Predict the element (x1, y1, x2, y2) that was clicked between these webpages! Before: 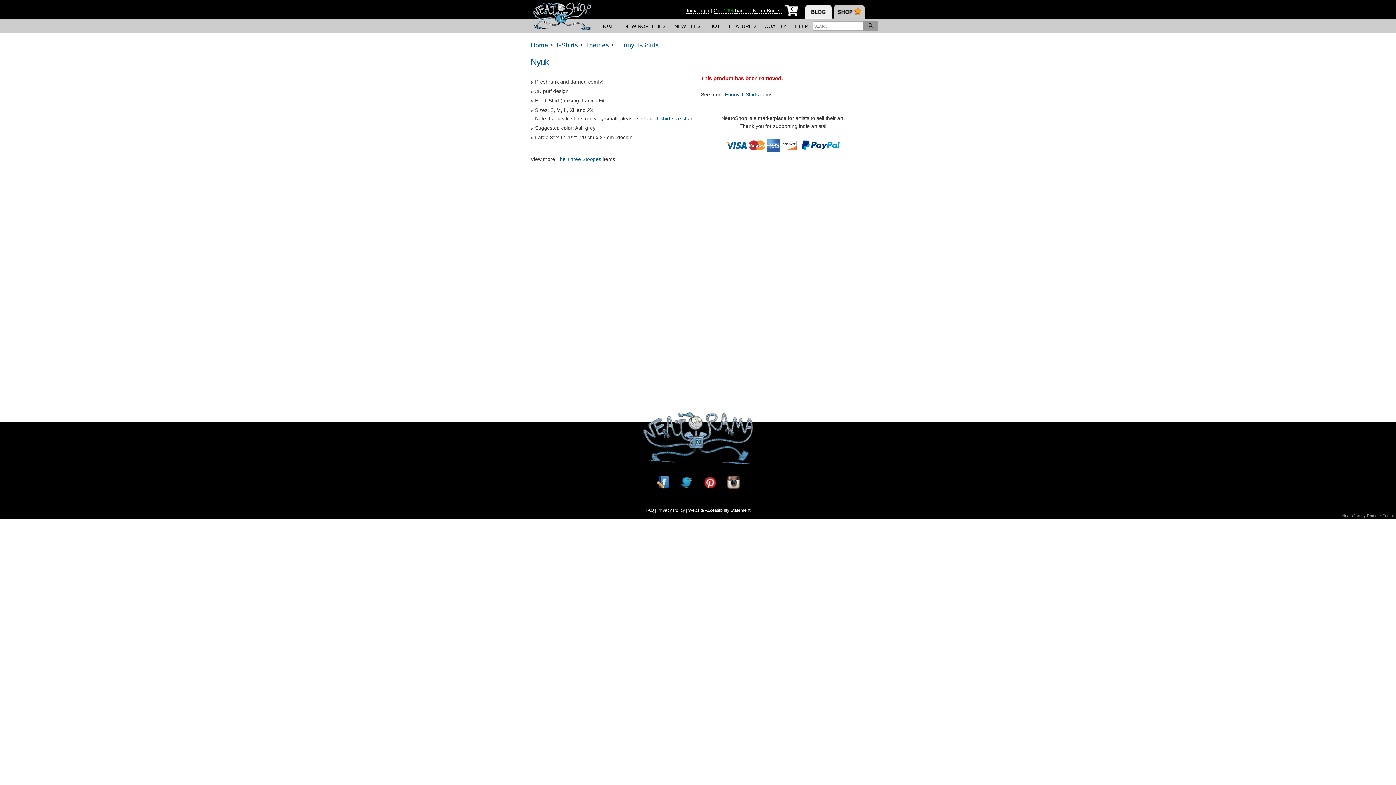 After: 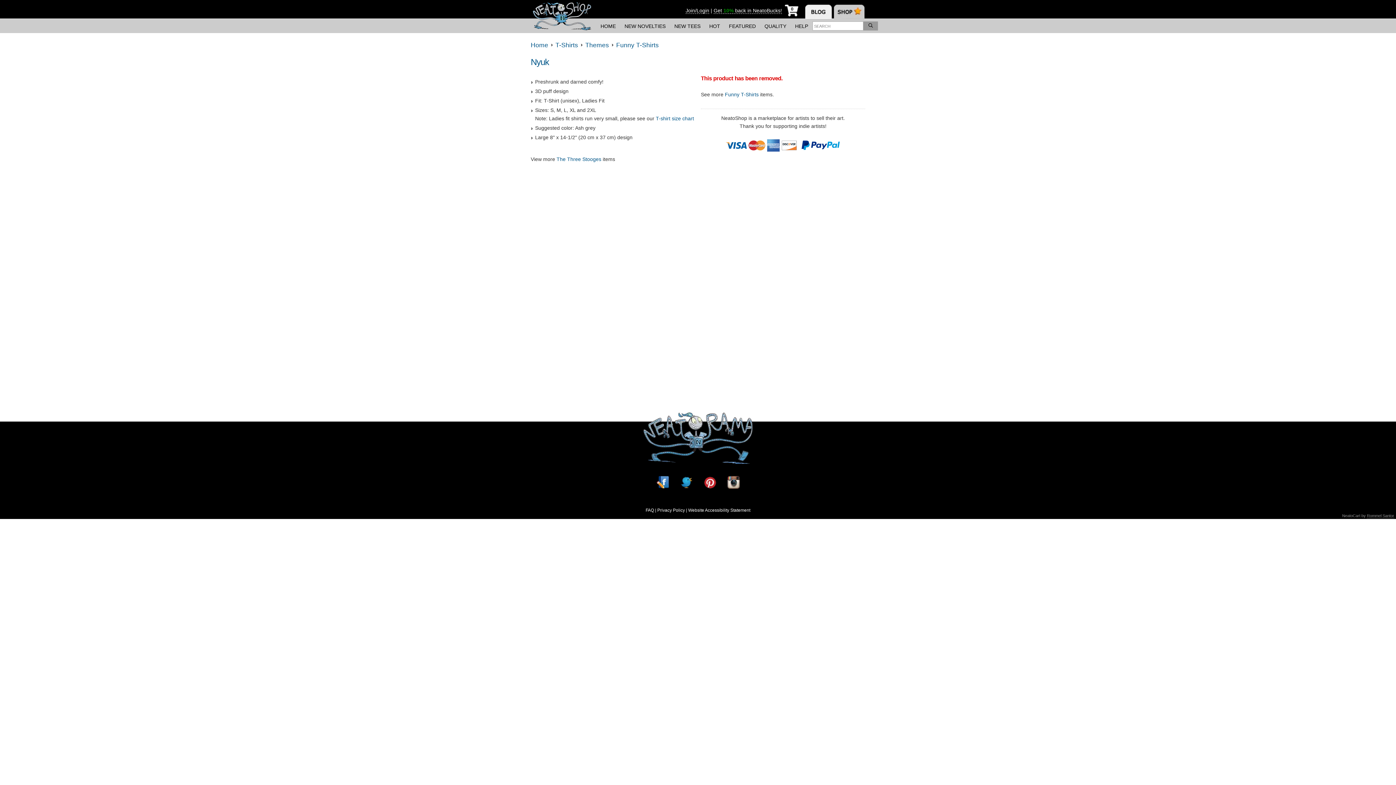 Action: label: Rommel Santor bbox: (1367, 513, 1394, 518)